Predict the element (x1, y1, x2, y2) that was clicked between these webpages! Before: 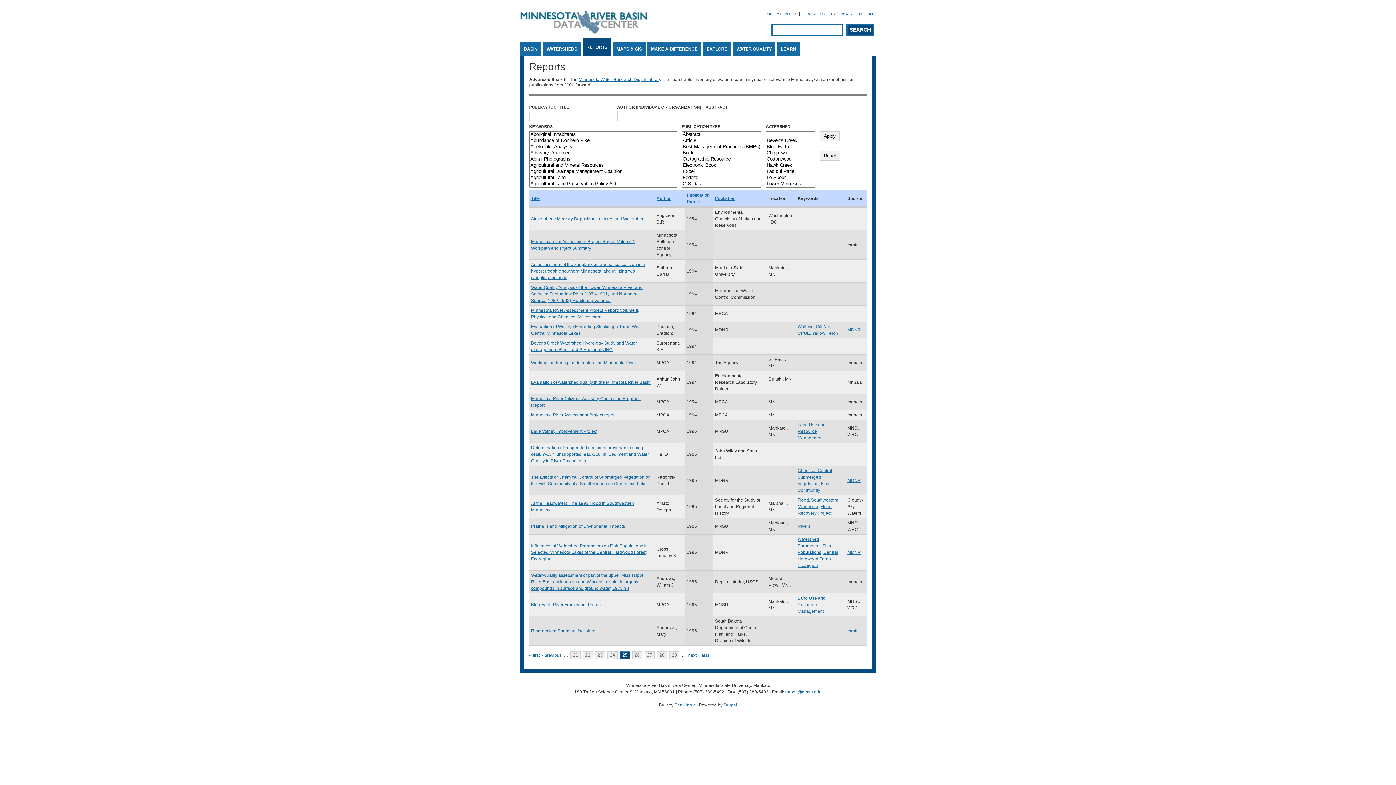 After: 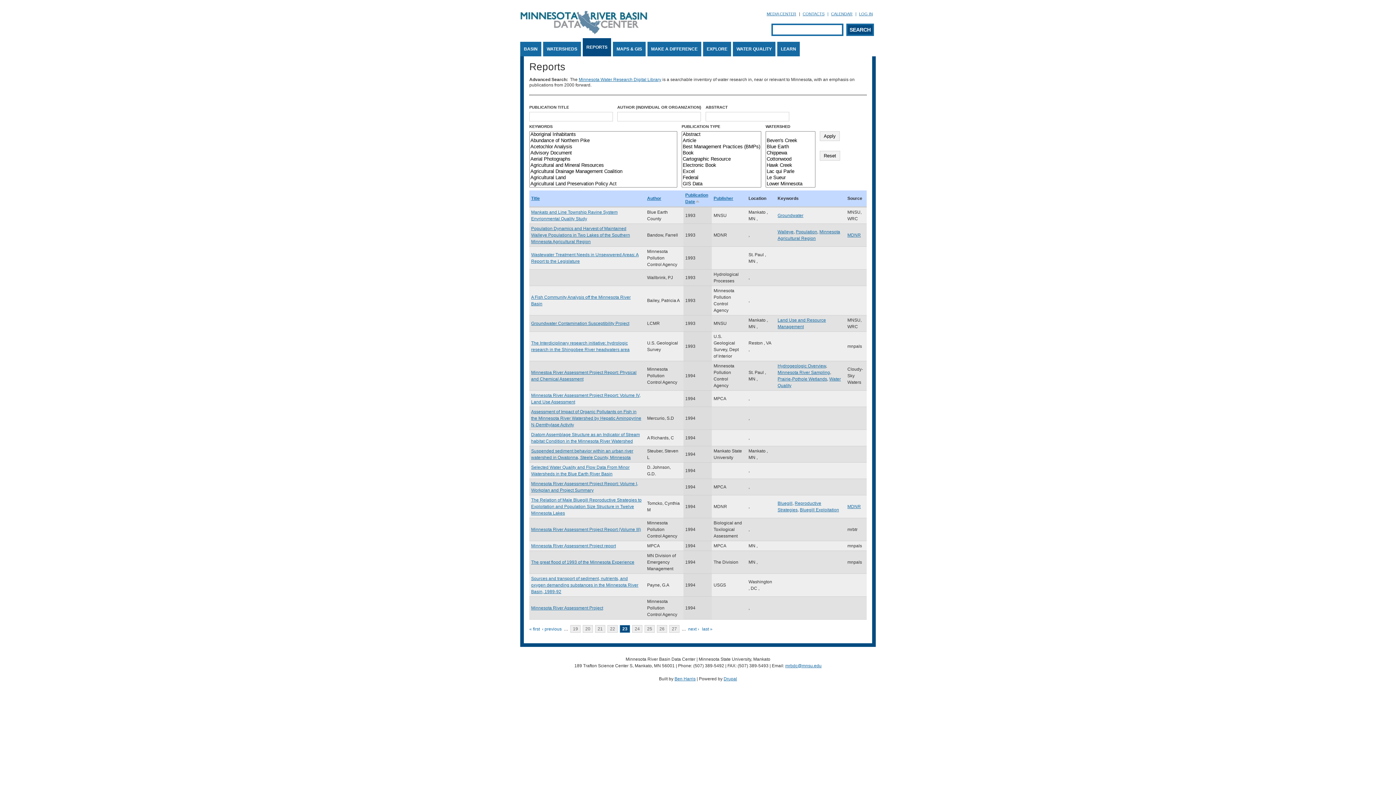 Action: label: 23 bbox: (595, 651, 605, 659)